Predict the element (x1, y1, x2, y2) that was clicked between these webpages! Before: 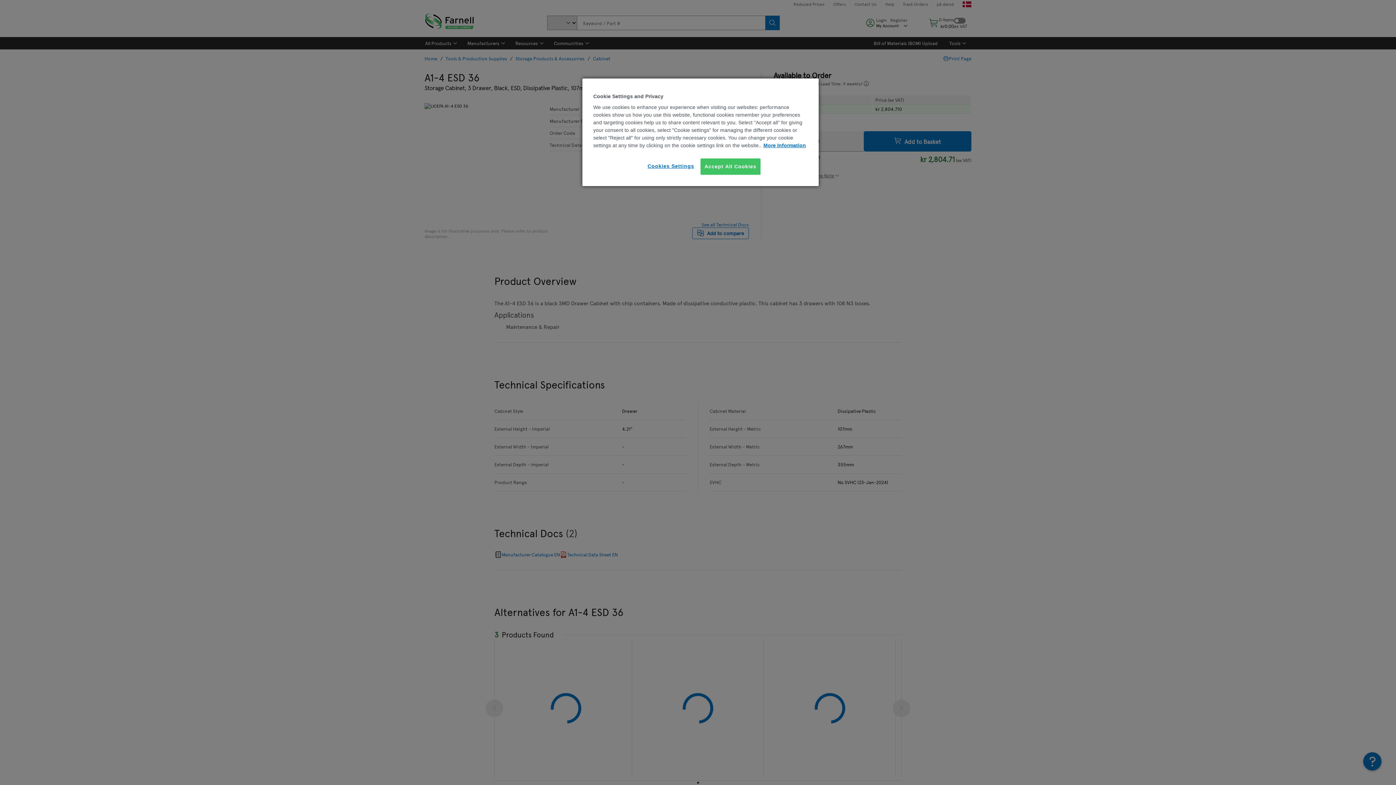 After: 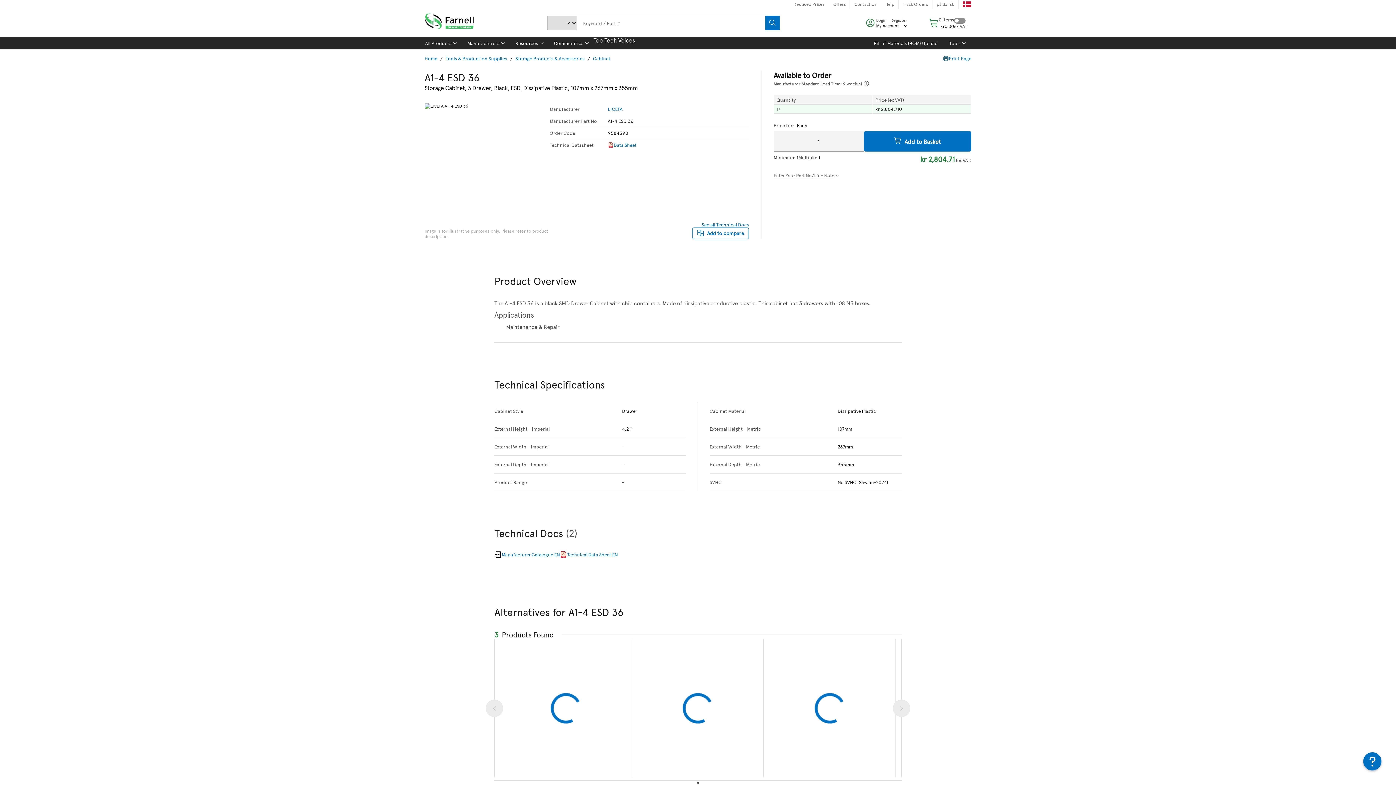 Action: bbox: (700, 158, 760, 174) label: Accept All Cookies